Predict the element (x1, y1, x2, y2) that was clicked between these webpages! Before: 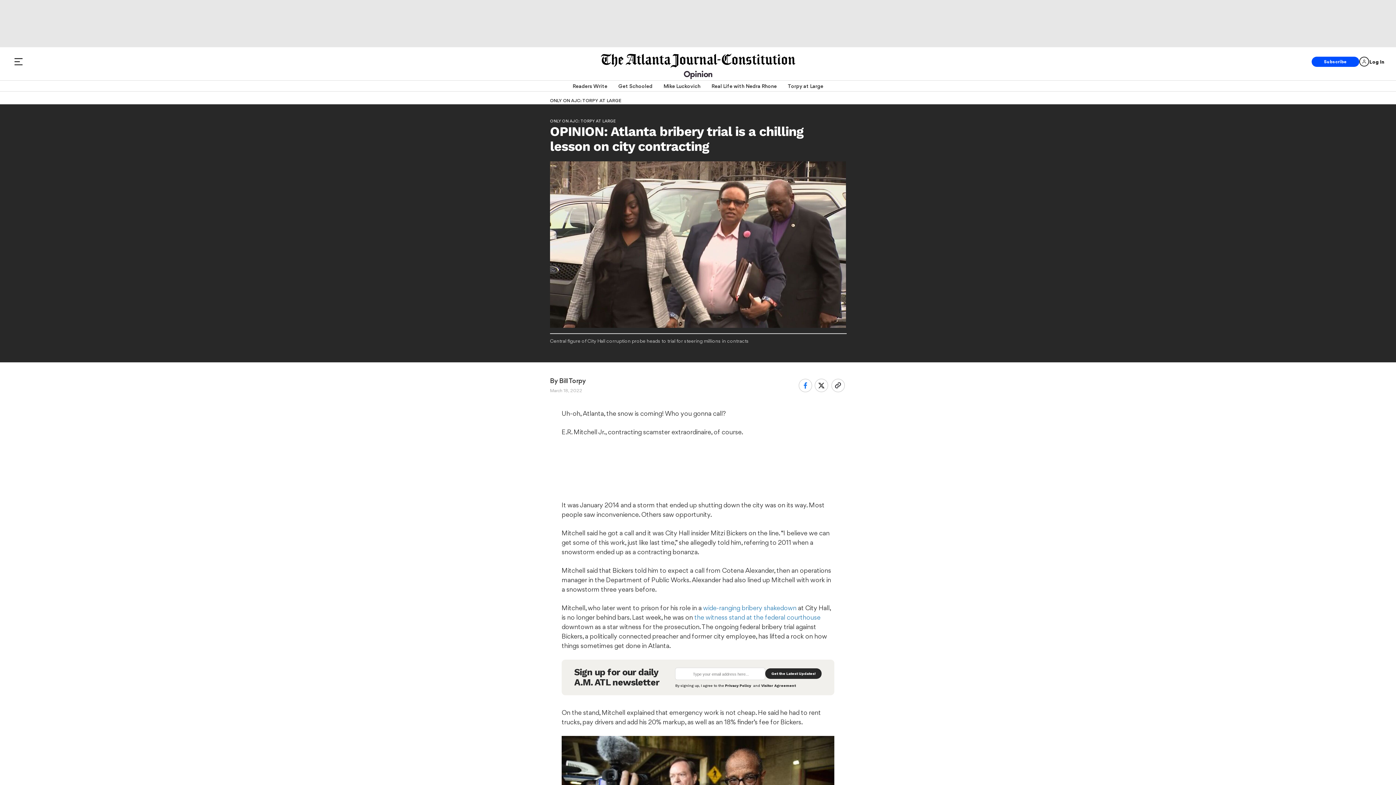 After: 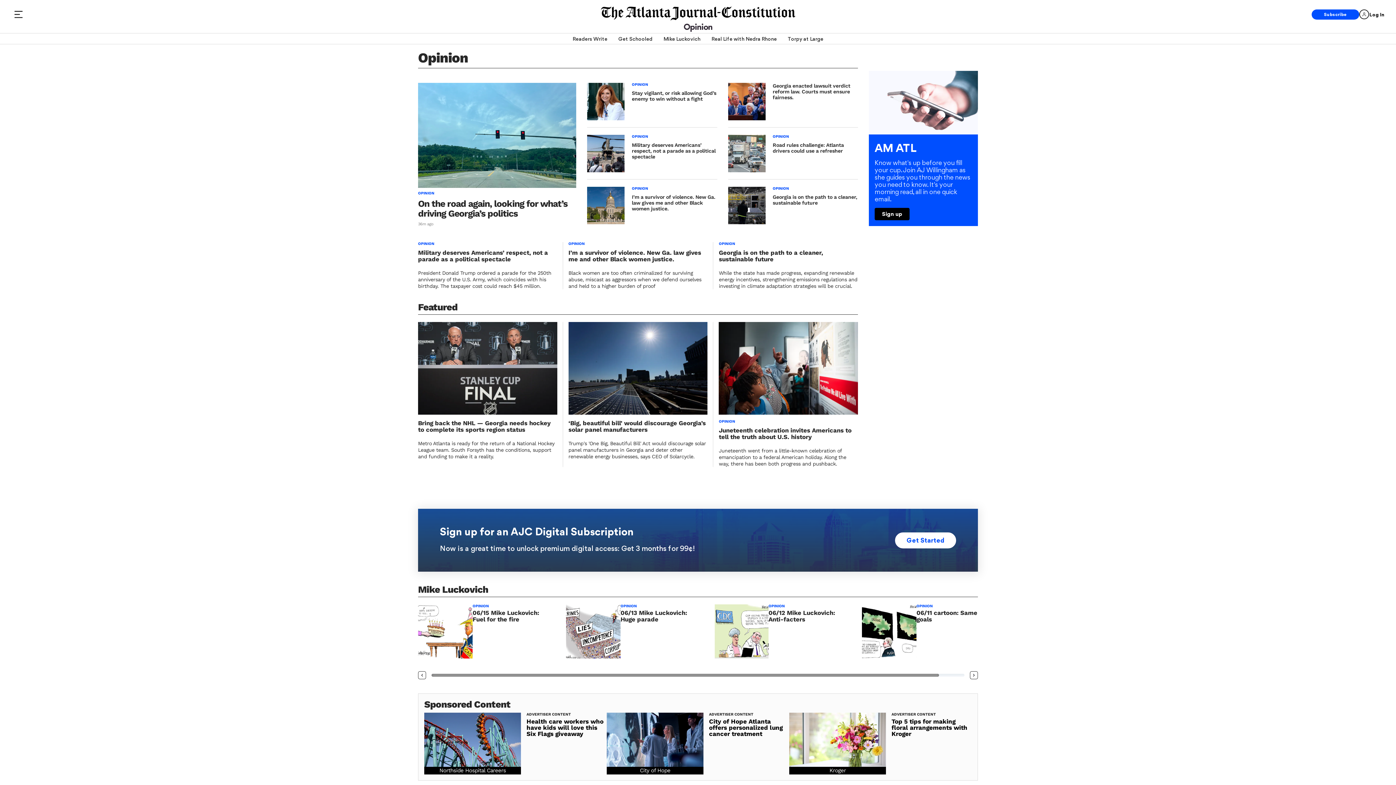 Action: label: Opinion bbox: (683, 70, 712, 77)